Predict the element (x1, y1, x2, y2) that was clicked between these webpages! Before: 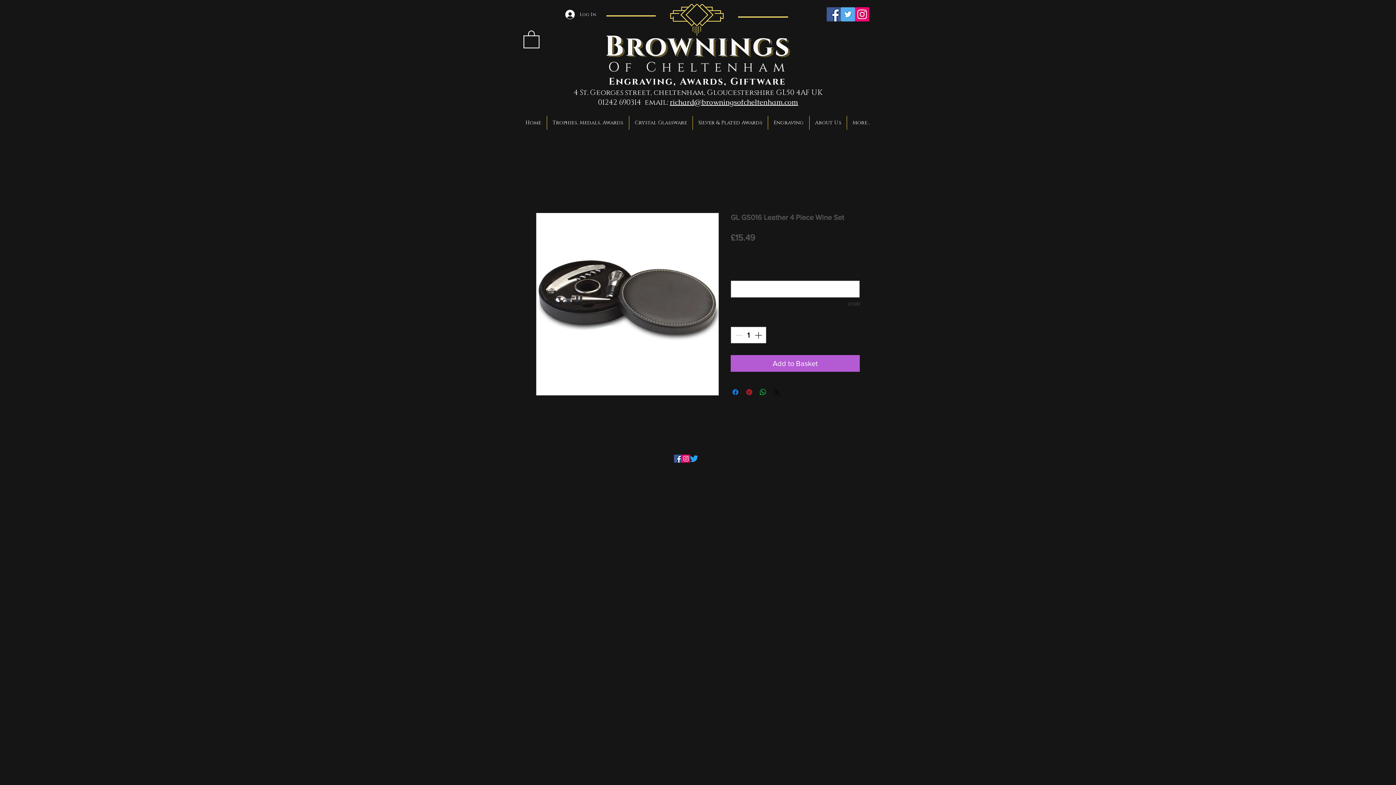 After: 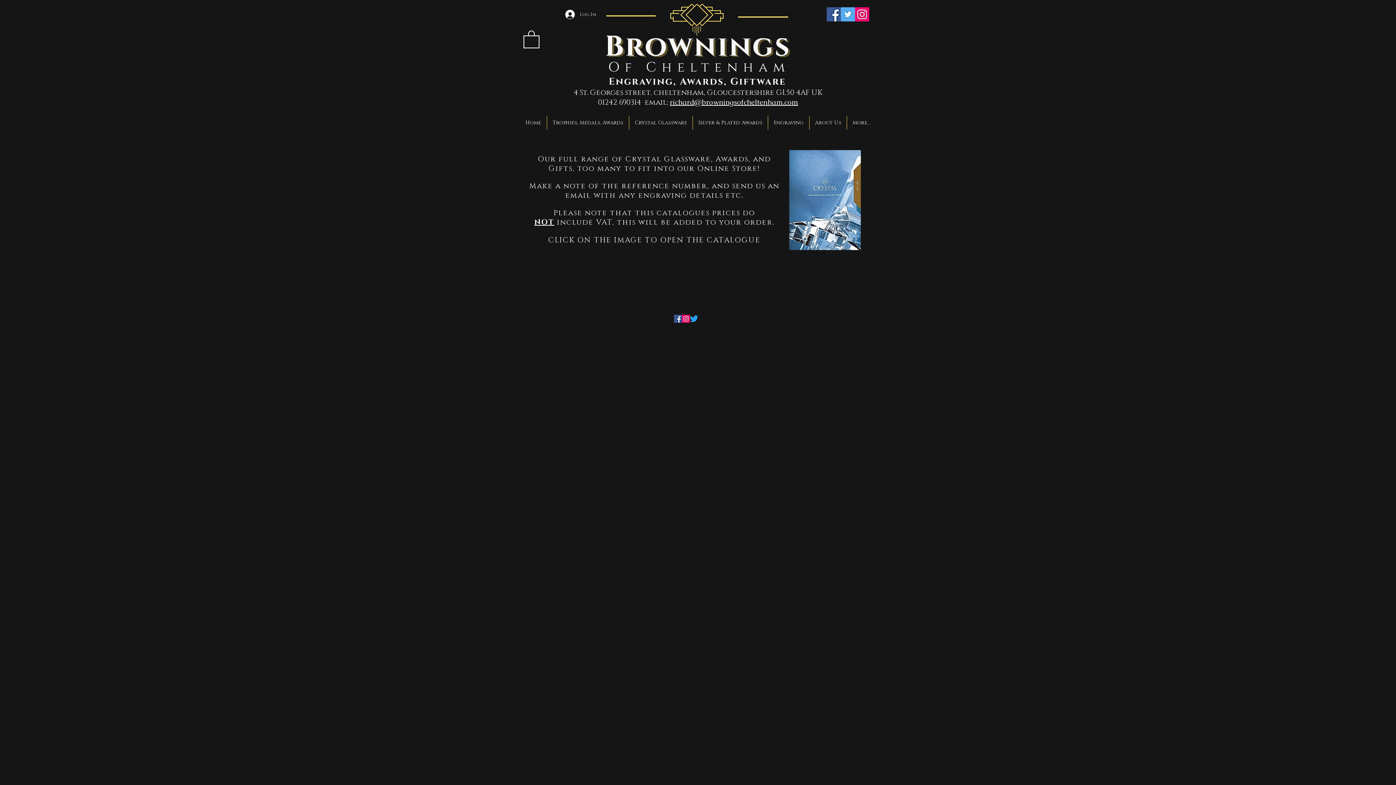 Action: label: Crystal Glassware bbox: (629, 116, 692, 129)